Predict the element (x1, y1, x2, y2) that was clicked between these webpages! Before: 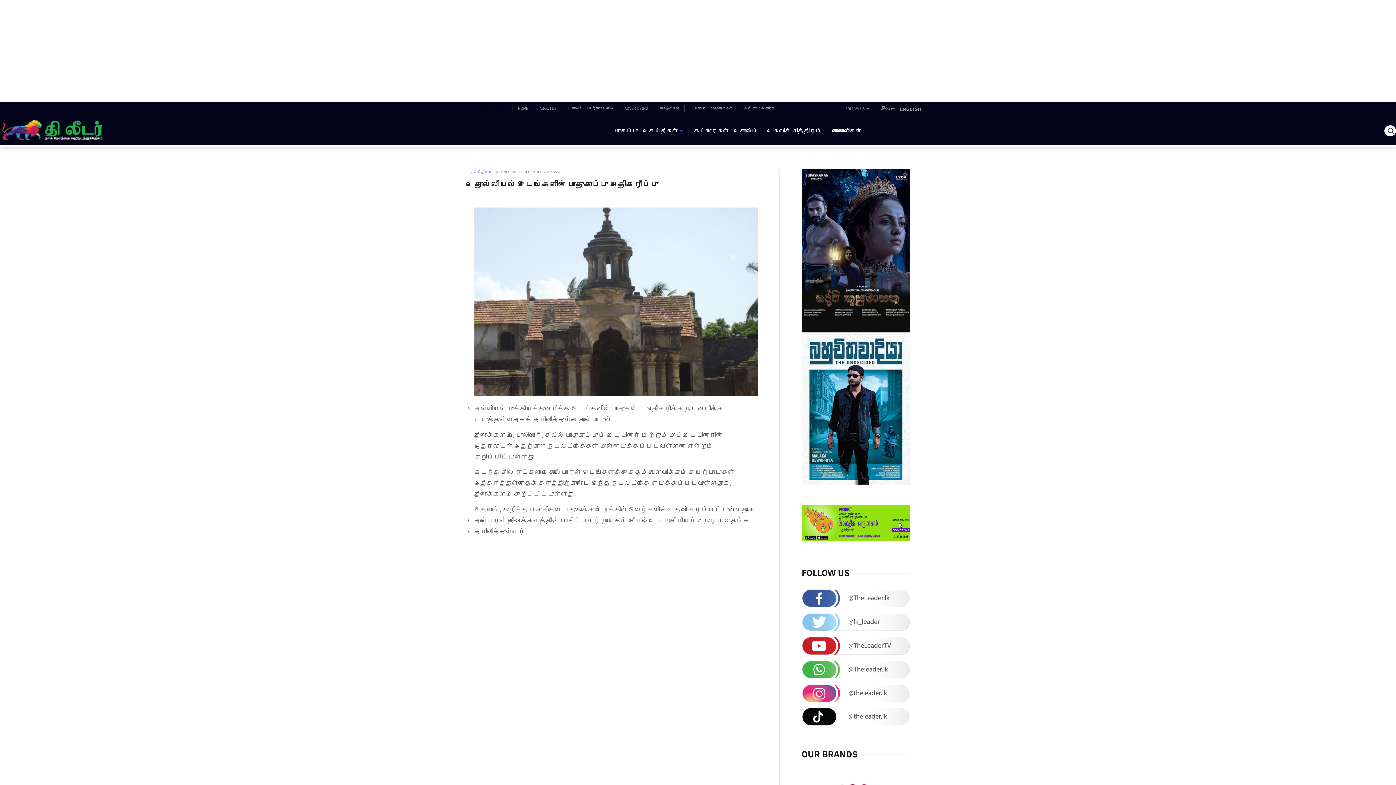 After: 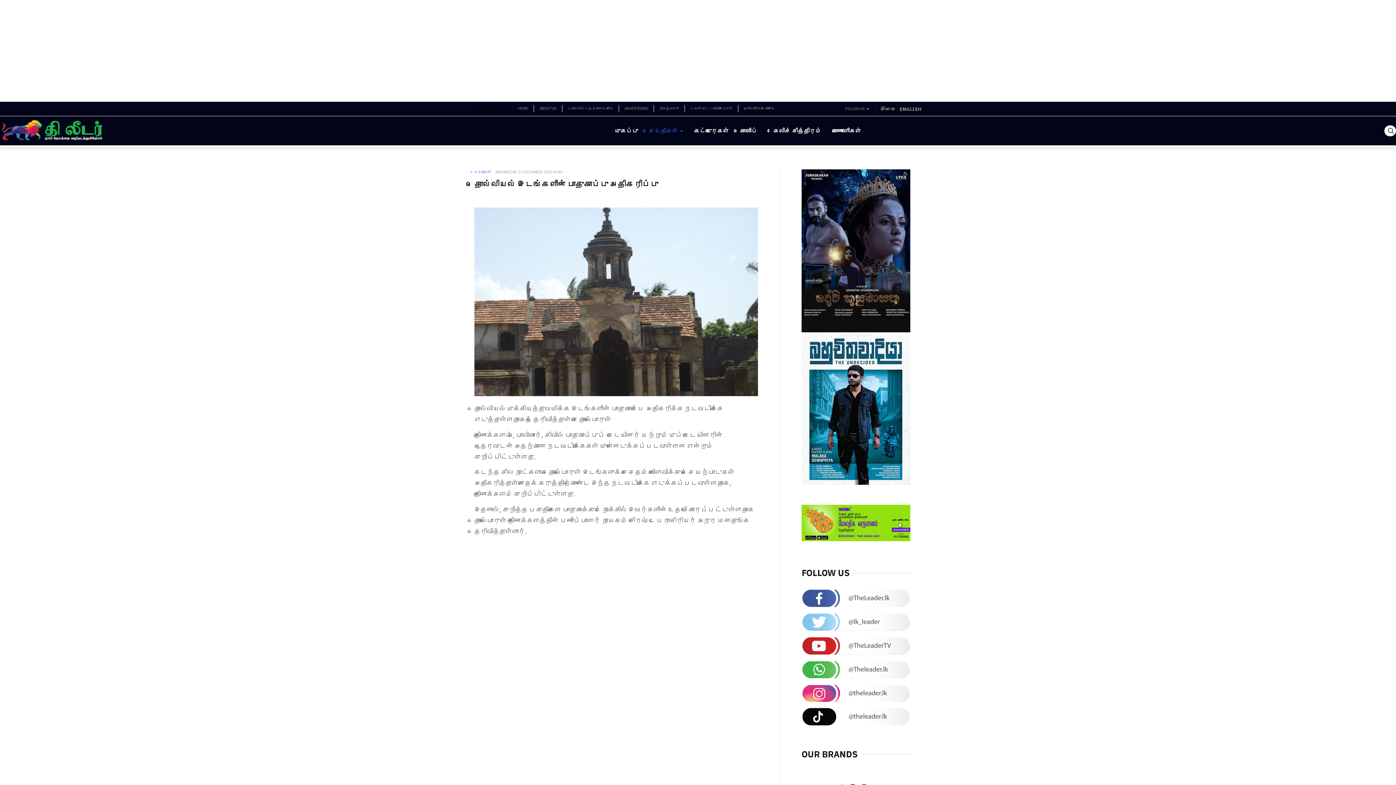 Action: bbox: (649, 116, 683, 145) label: செய்திகள் 